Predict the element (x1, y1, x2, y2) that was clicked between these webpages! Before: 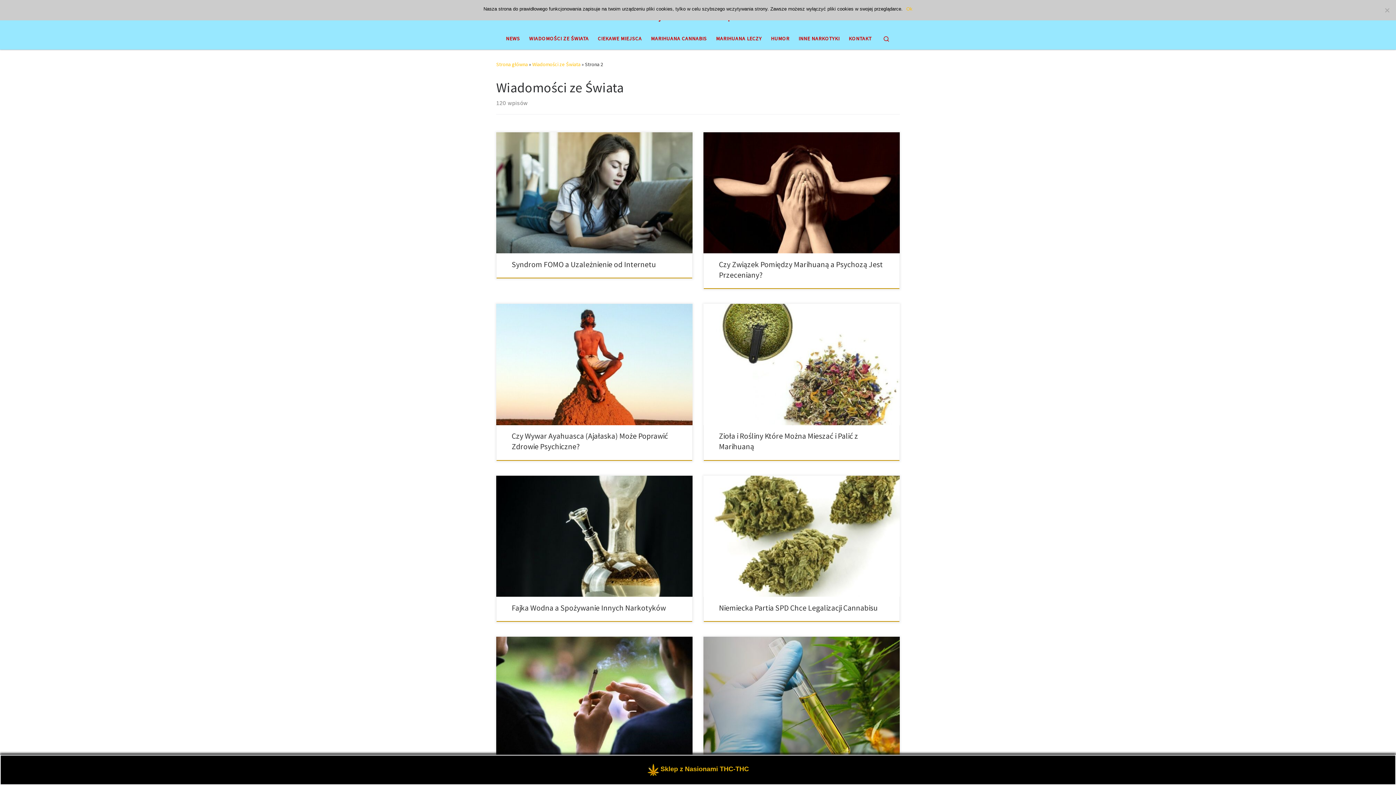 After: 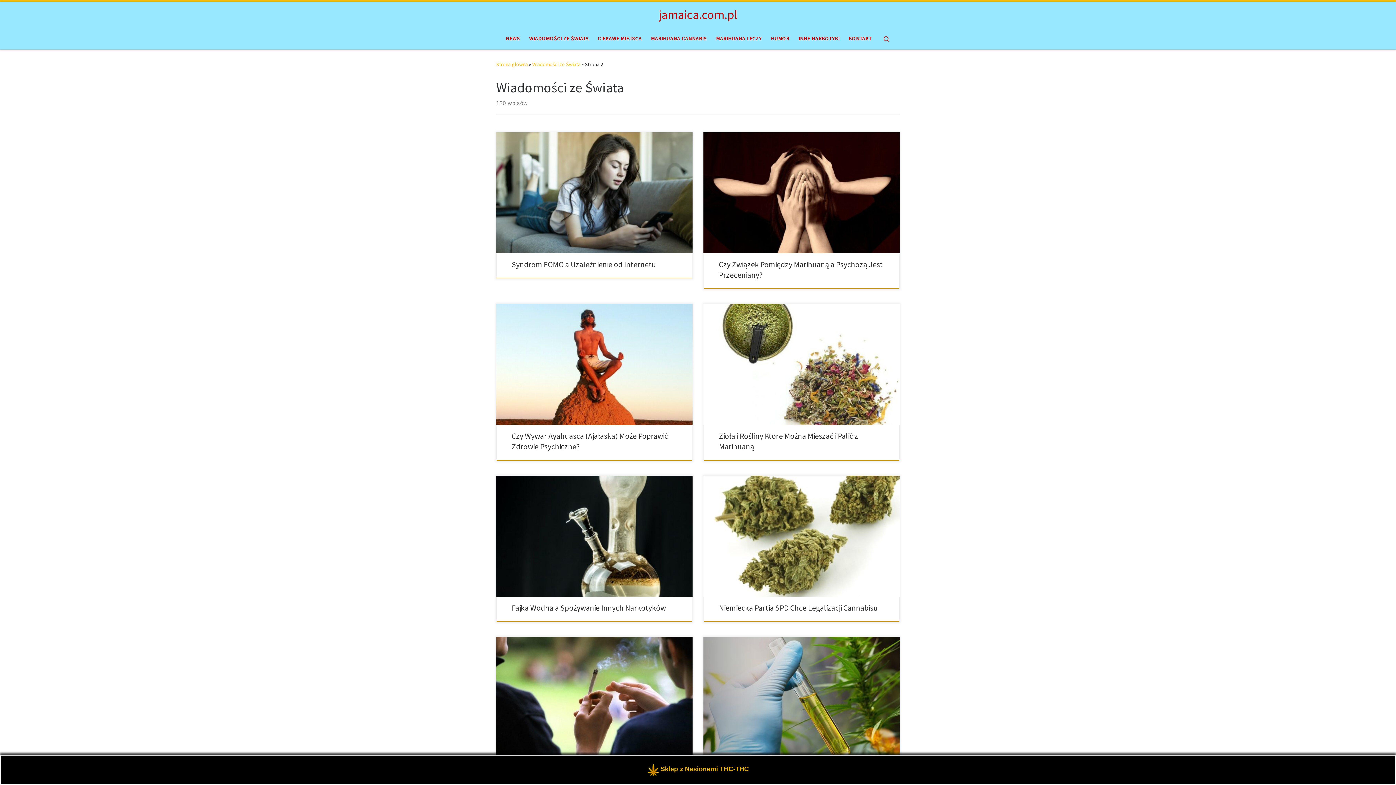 Action: bbox: (906, 5, 912, 12) label: Ok